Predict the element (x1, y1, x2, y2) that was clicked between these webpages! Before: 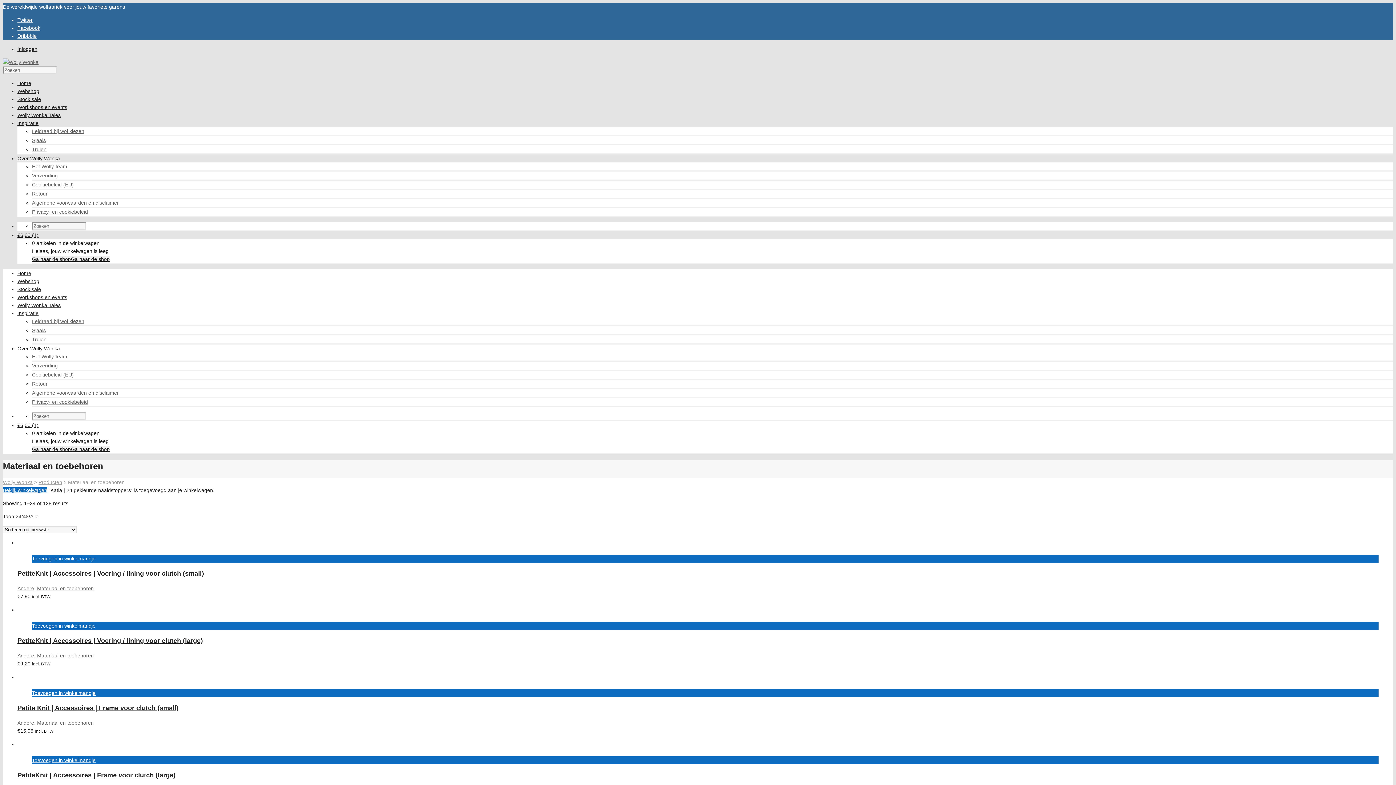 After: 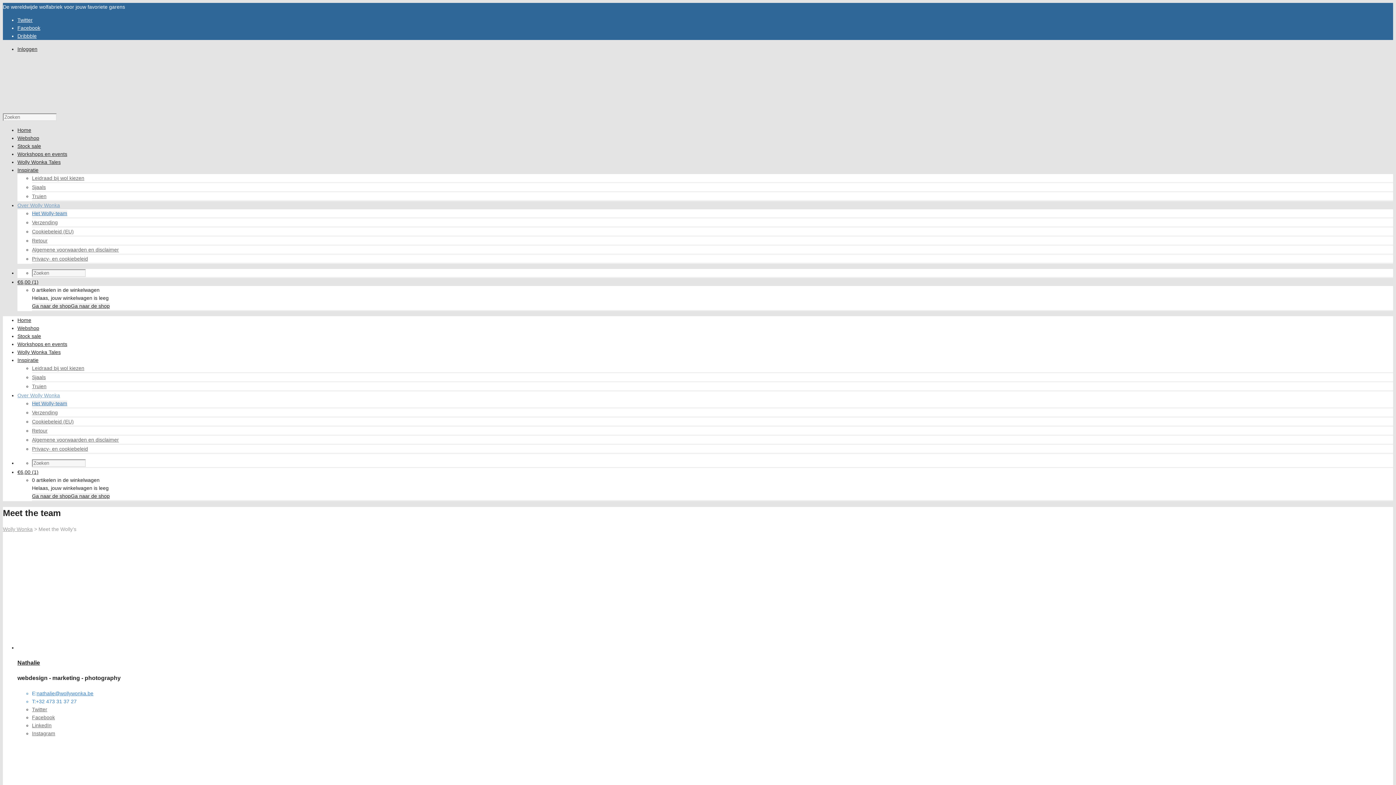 Action: bbox: (17, 155, 60, 161) label: Over Wolly Wonka